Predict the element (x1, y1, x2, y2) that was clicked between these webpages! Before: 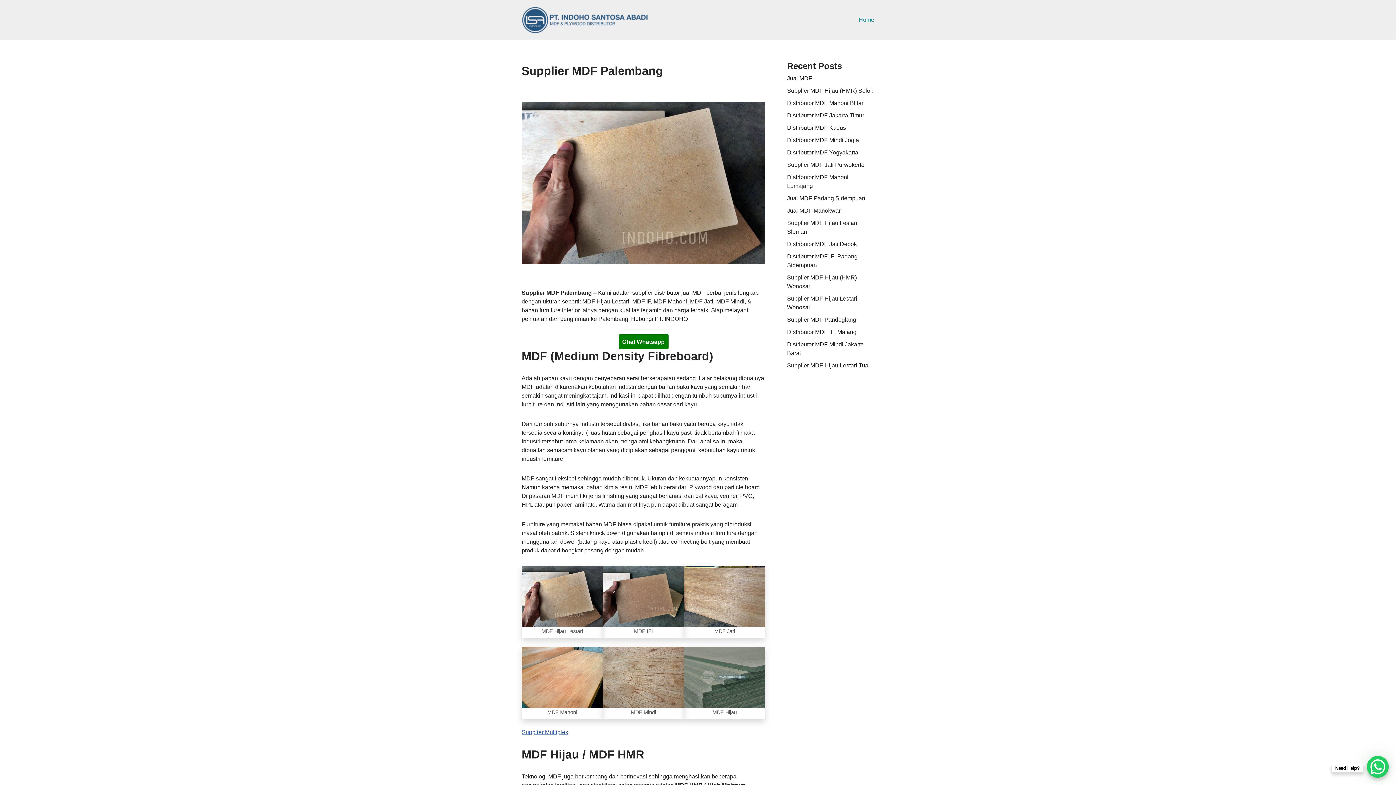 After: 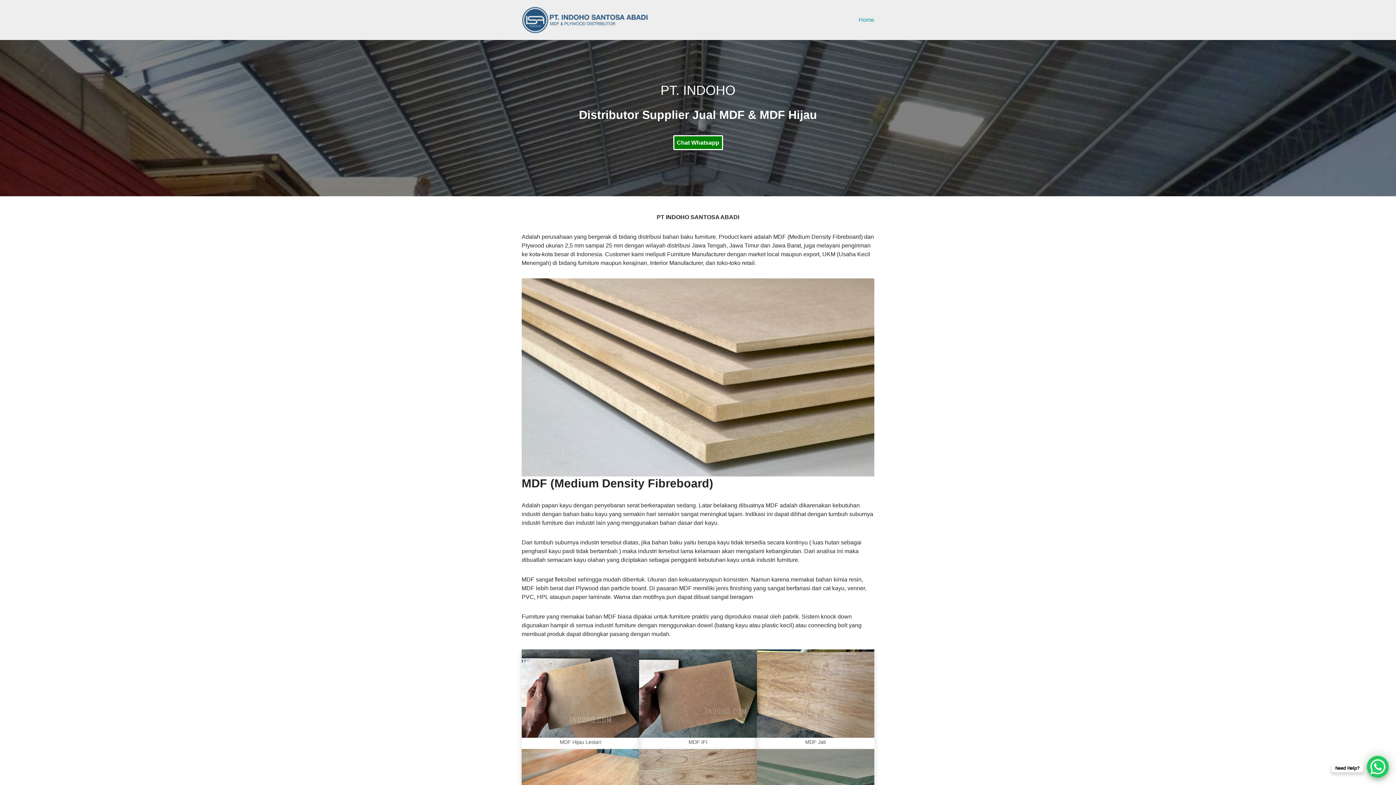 Action: bbox: (521, 6, 649, 33) label: Harga MDF Indoho Distributor Jual MDF Semarang